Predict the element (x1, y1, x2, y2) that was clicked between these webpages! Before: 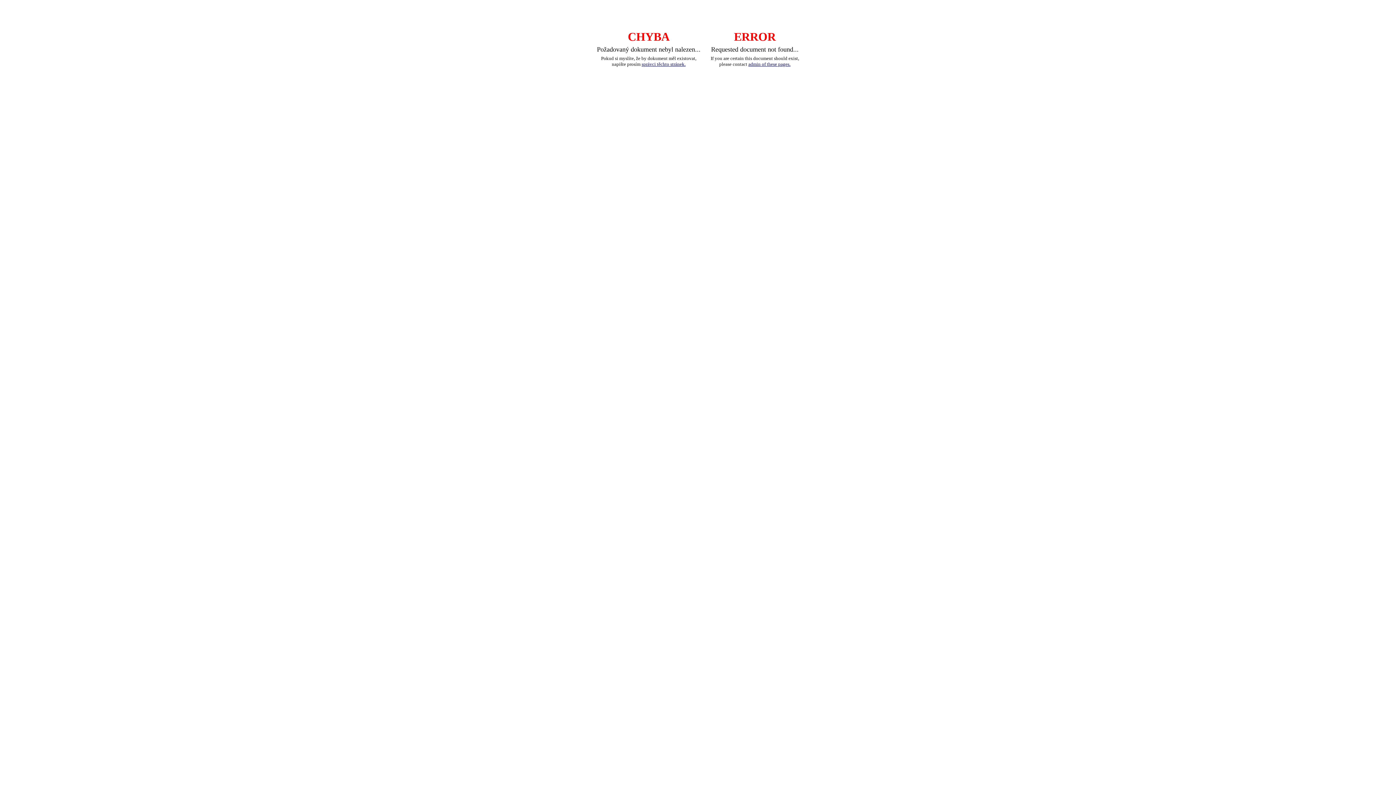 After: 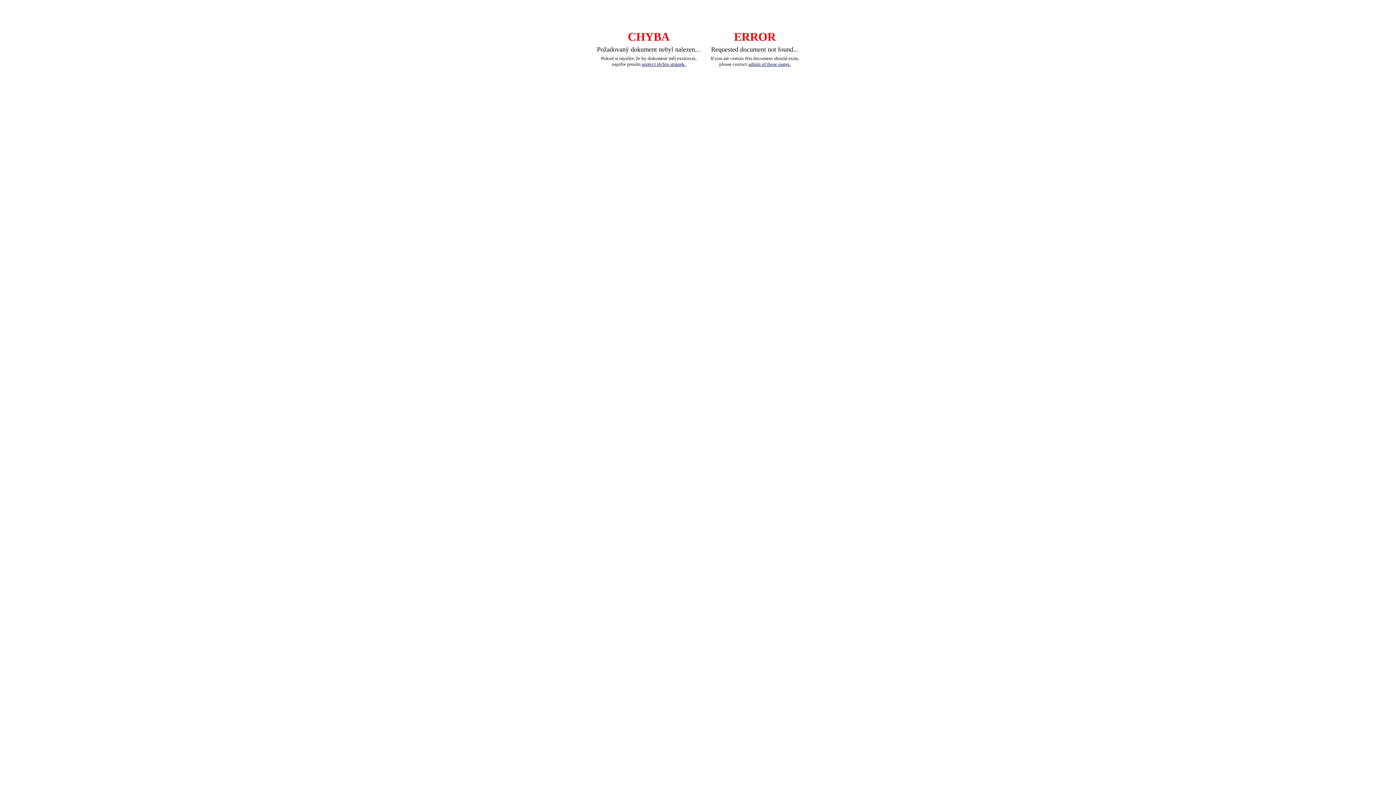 Action: label: admin of these pages. bbox: (748, 61, 790, 66)